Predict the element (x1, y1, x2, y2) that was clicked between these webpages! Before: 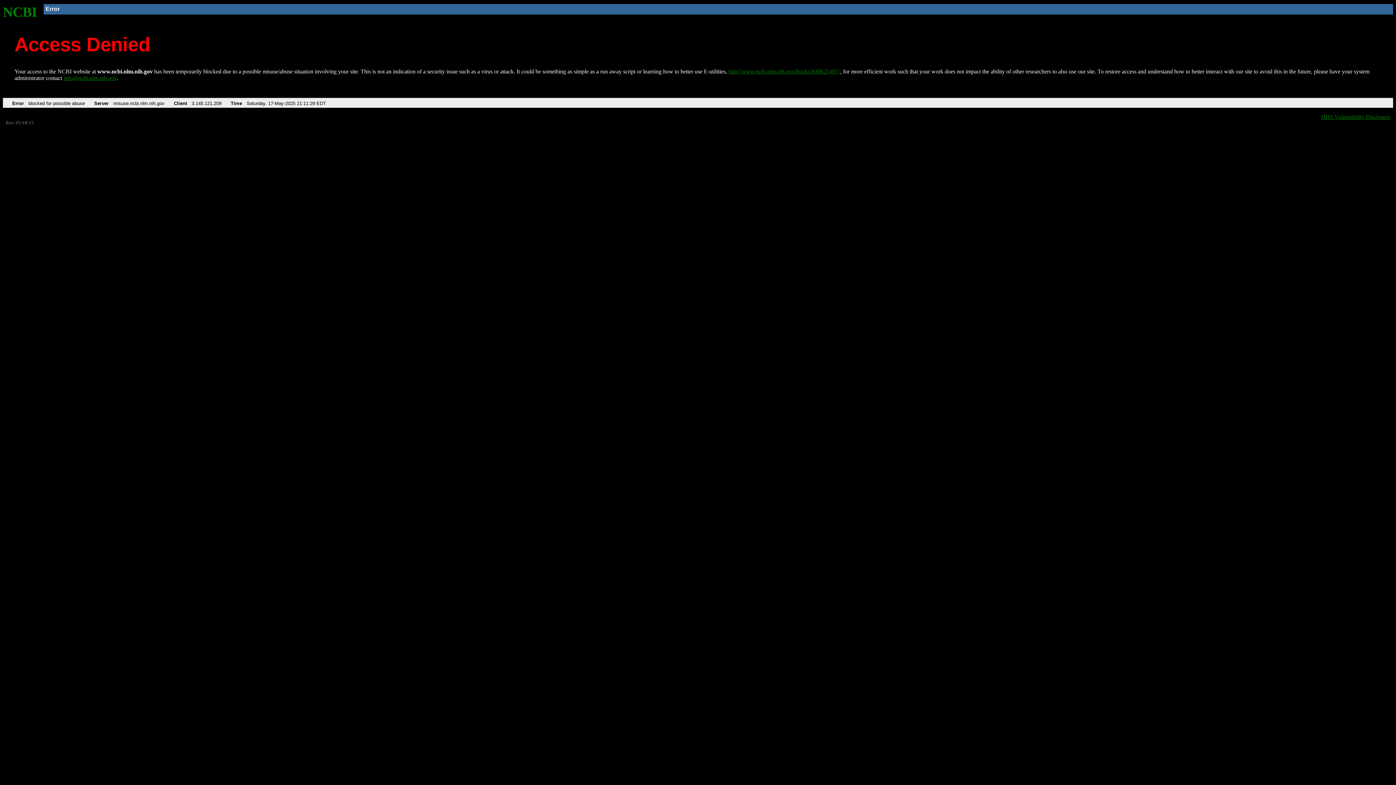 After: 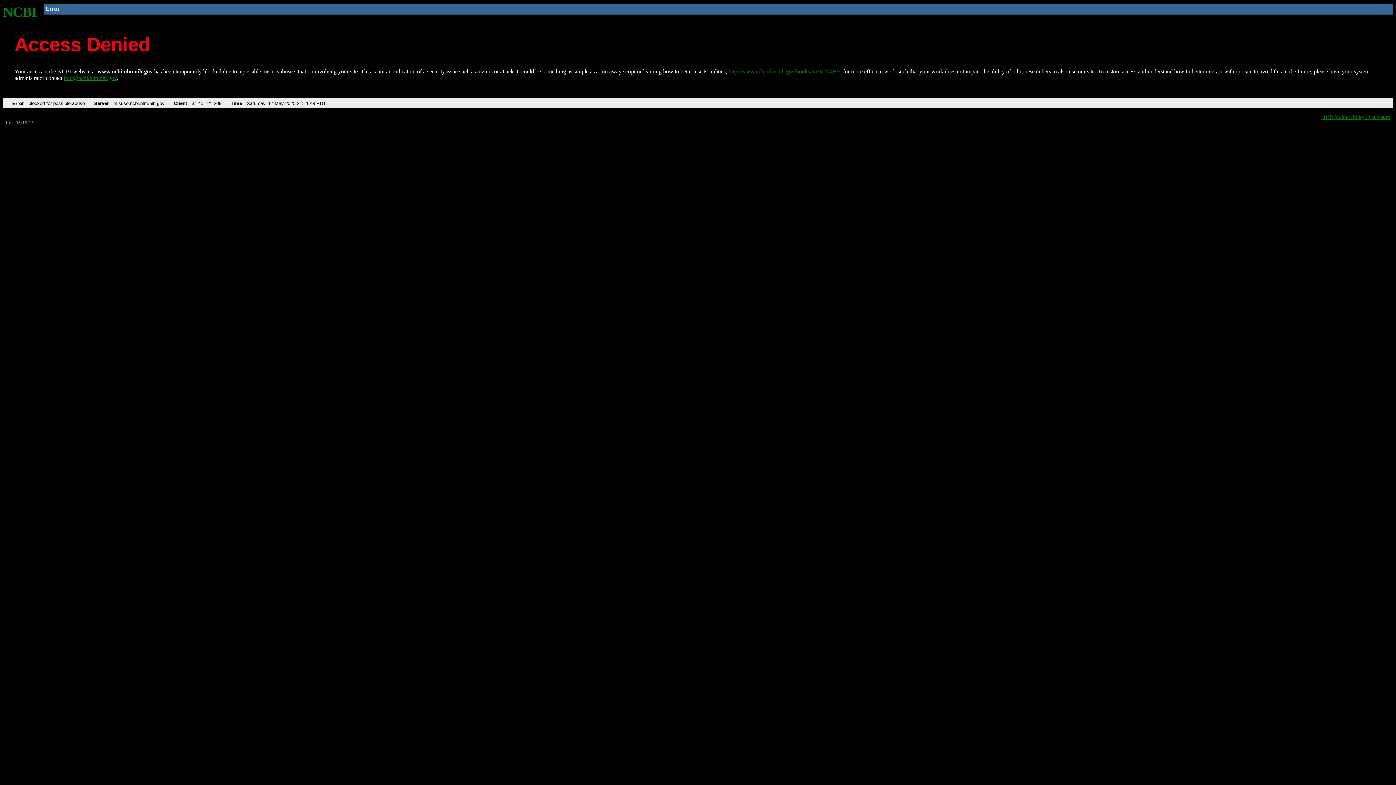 Action: bbox: (2, 4, 37, 19) label: NCBI